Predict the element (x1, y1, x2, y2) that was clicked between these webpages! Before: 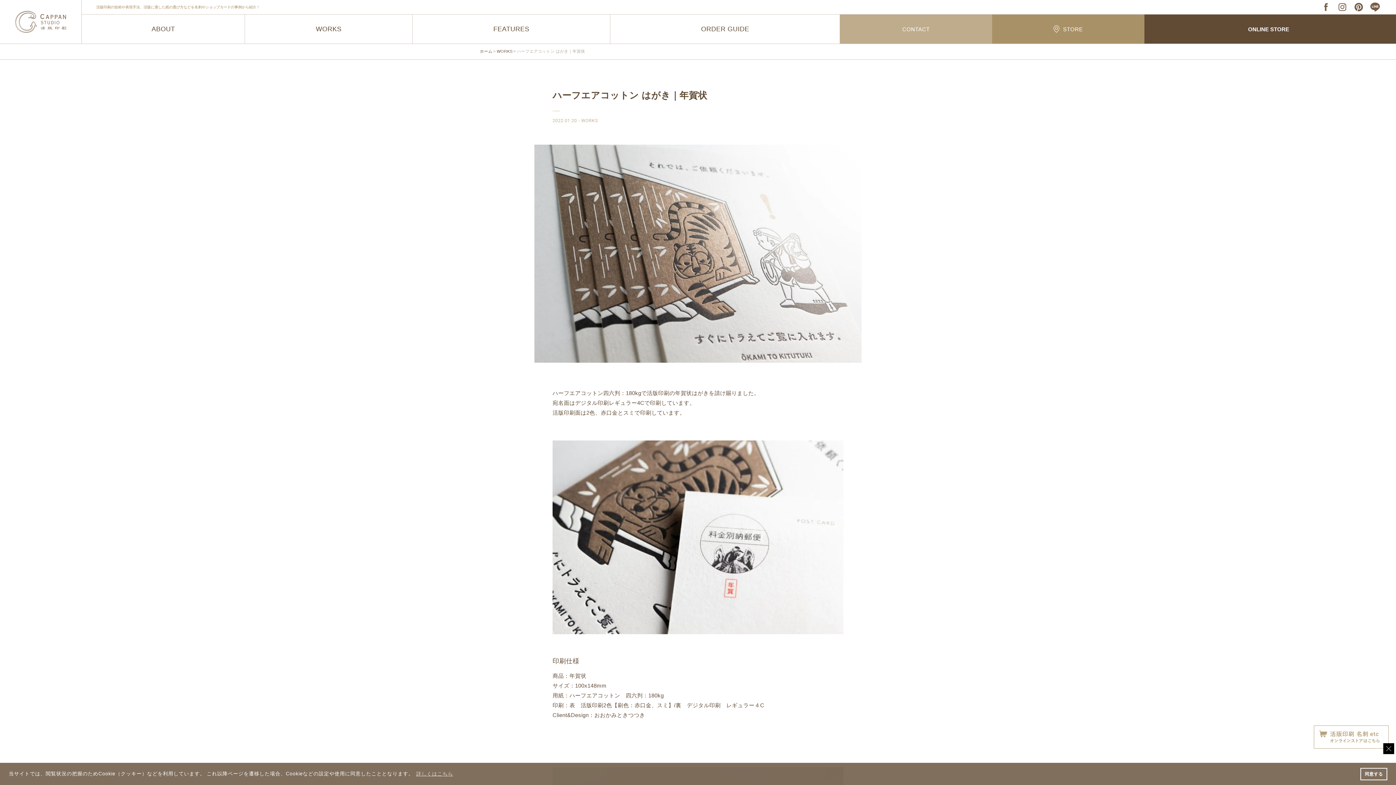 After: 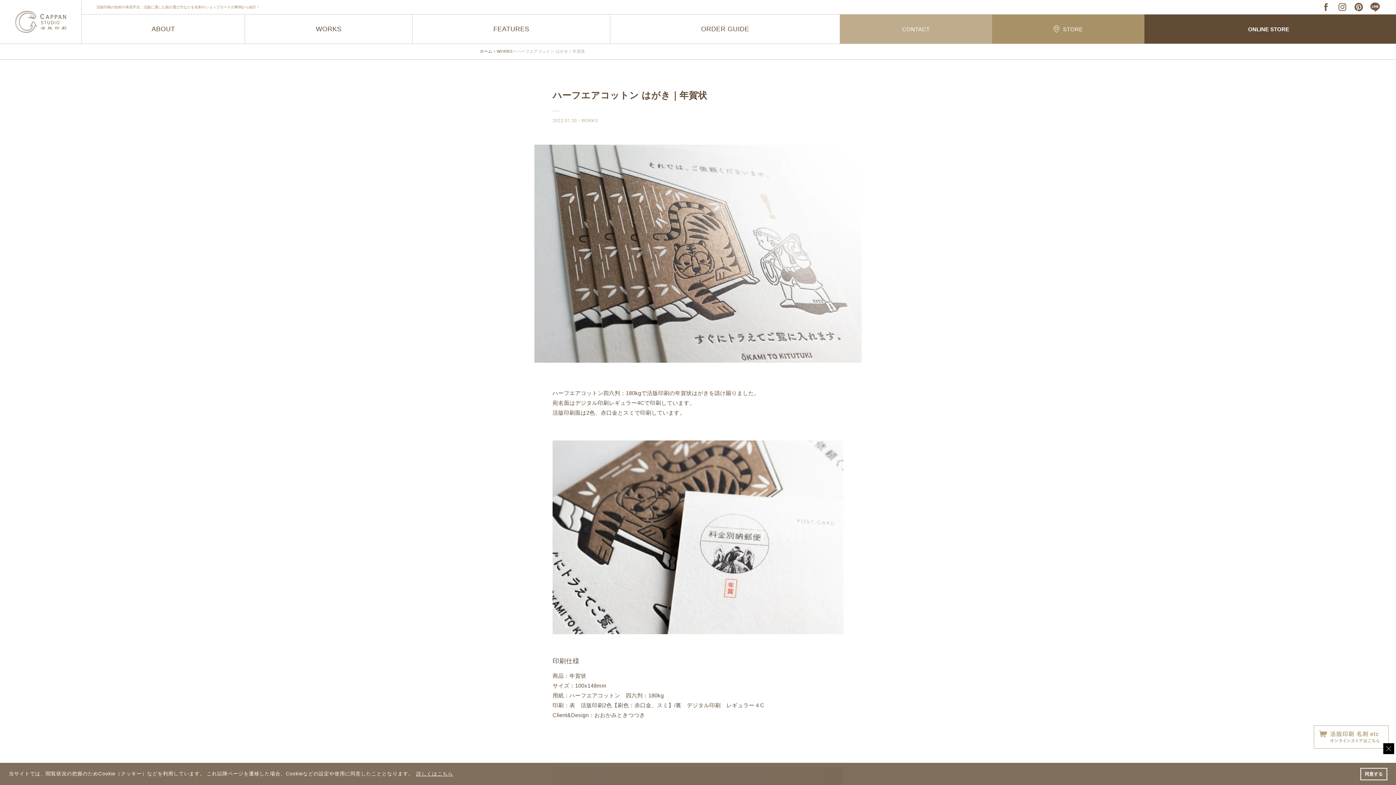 Action: label: learn more about cookies bbox: (415, 769, 454, 779)